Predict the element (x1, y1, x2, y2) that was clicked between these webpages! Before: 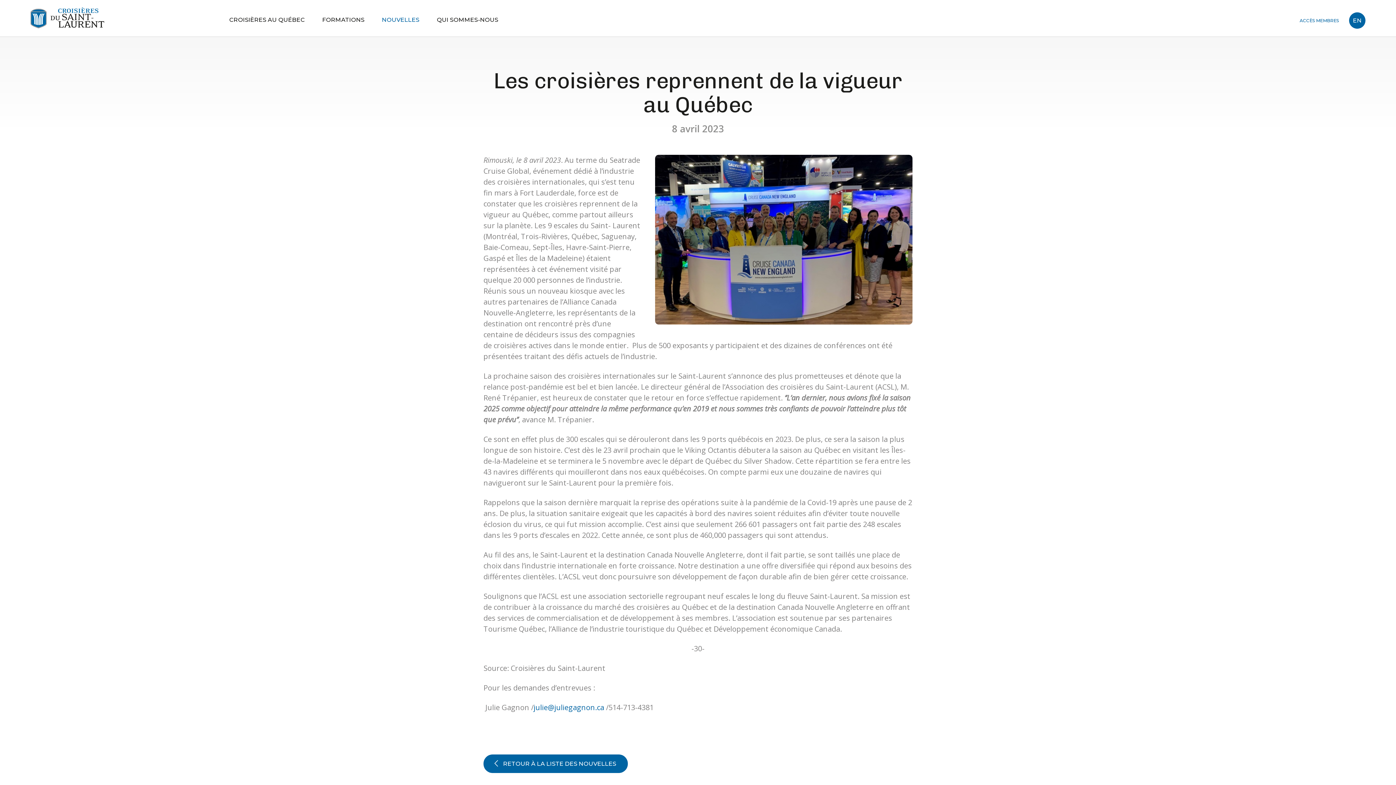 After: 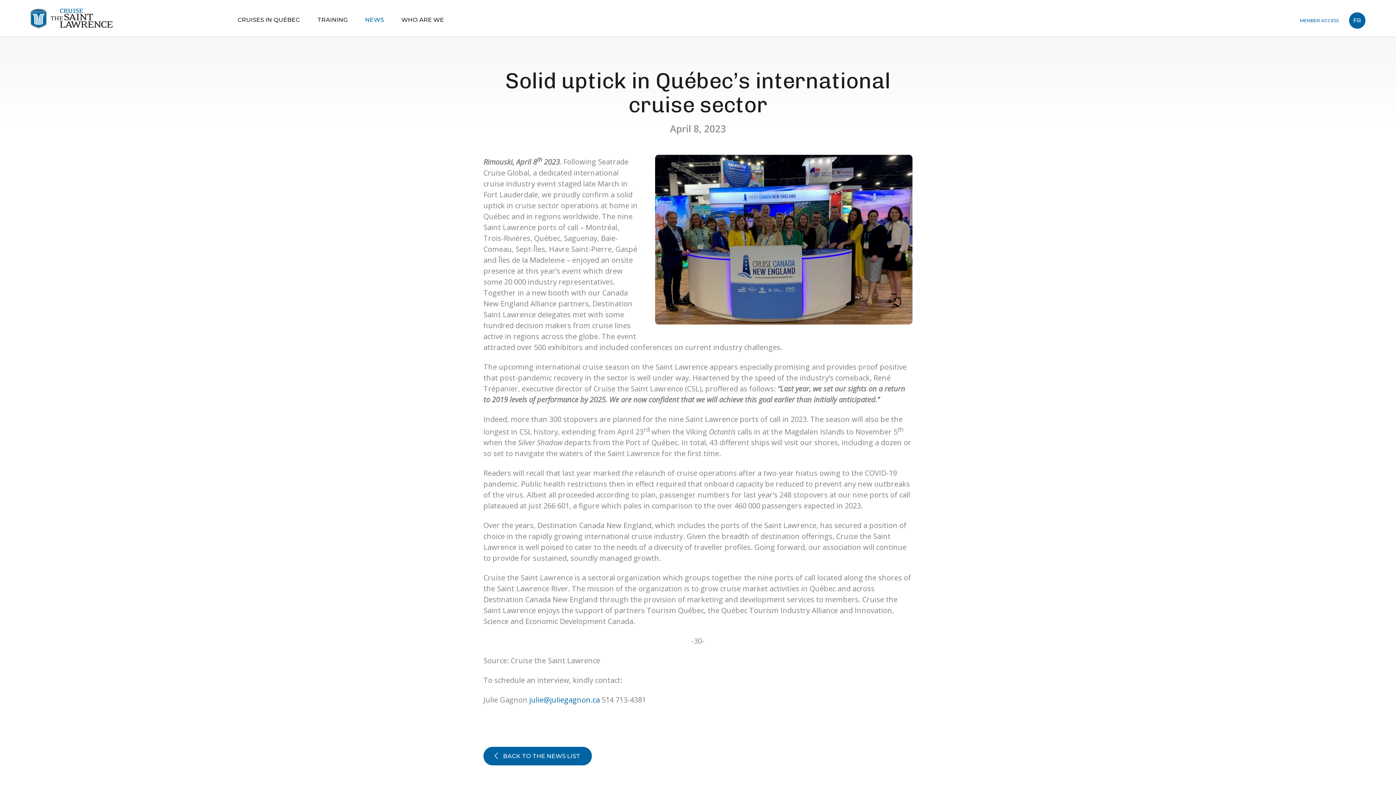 Action: bbox: (1349, 12, 1365, 28) label: EN